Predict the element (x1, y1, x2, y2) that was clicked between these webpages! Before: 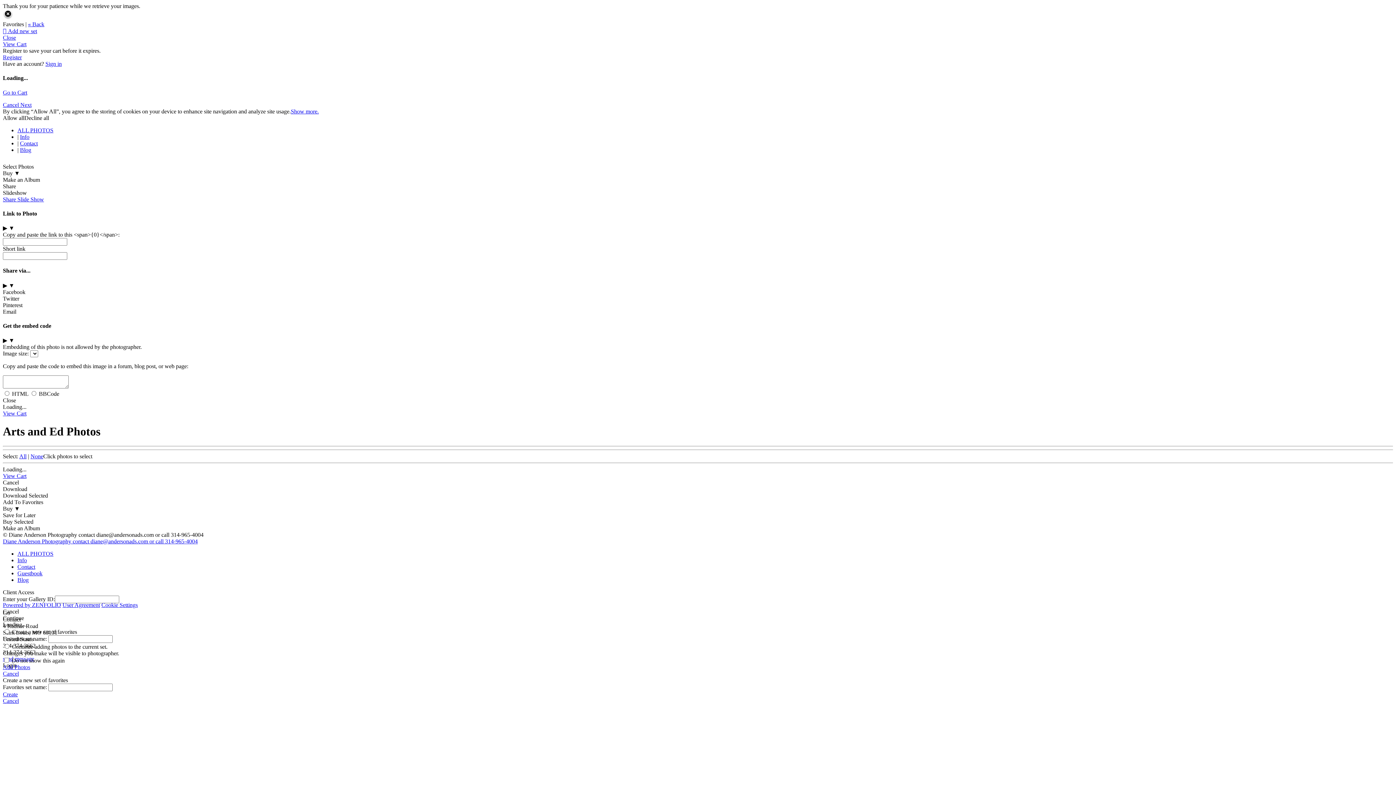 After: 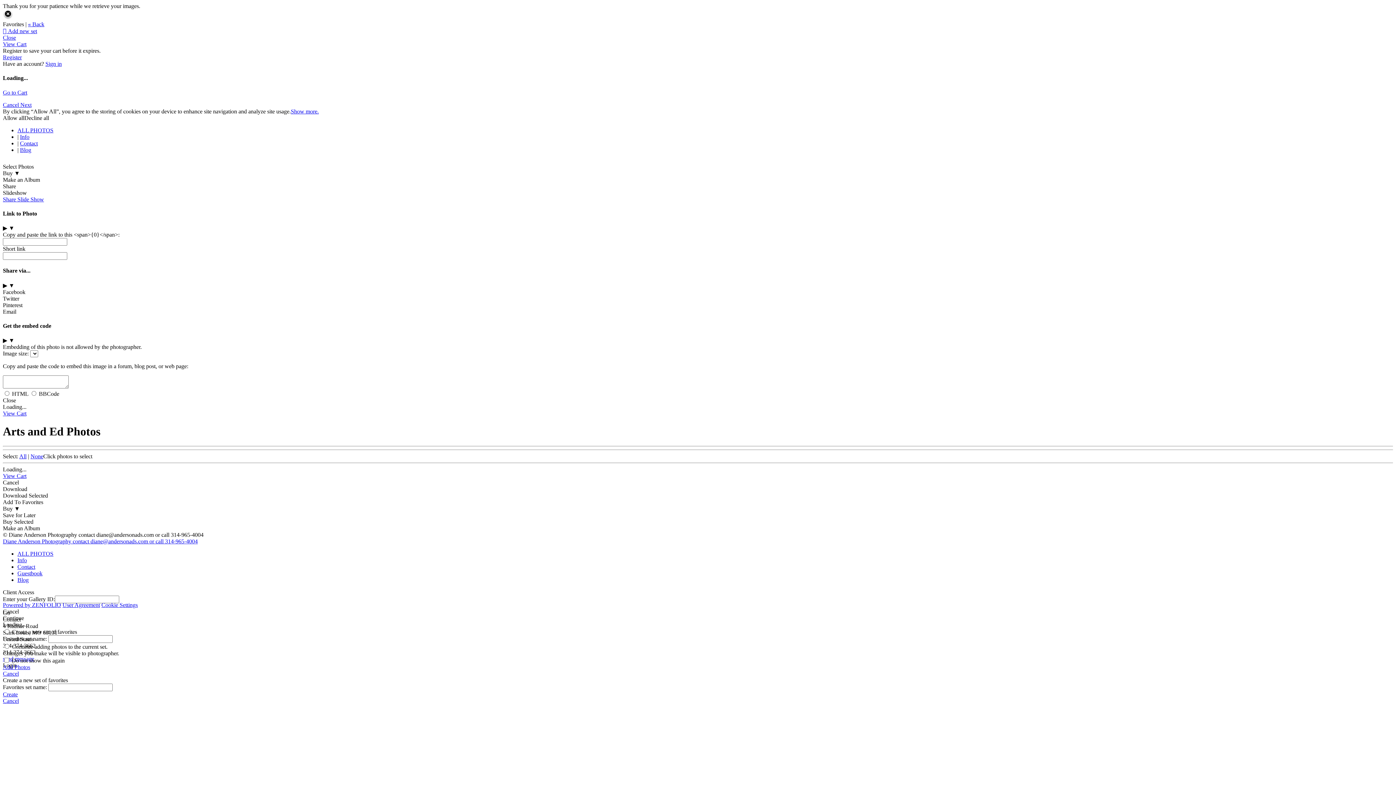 Action: bbox: (2, 114, 24, 120) label: Allow all